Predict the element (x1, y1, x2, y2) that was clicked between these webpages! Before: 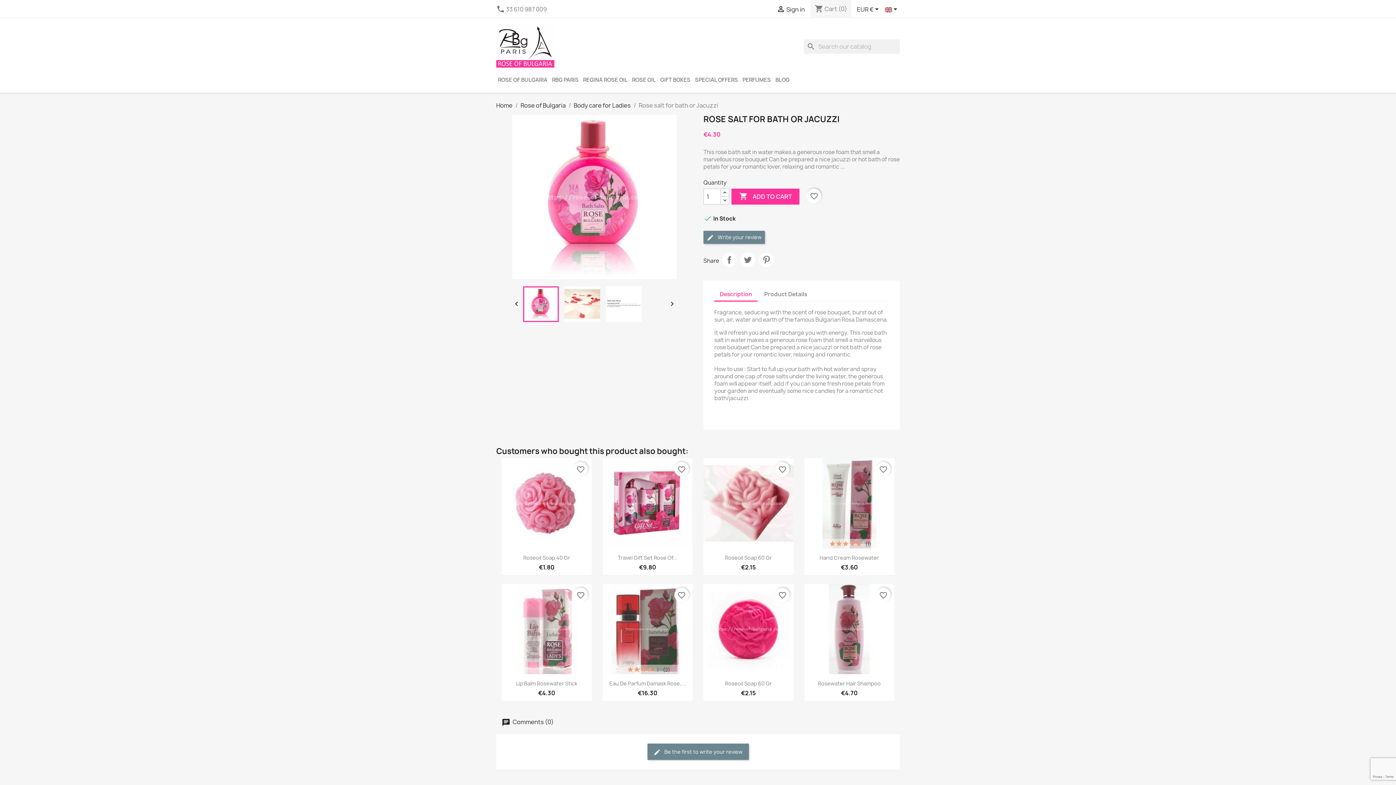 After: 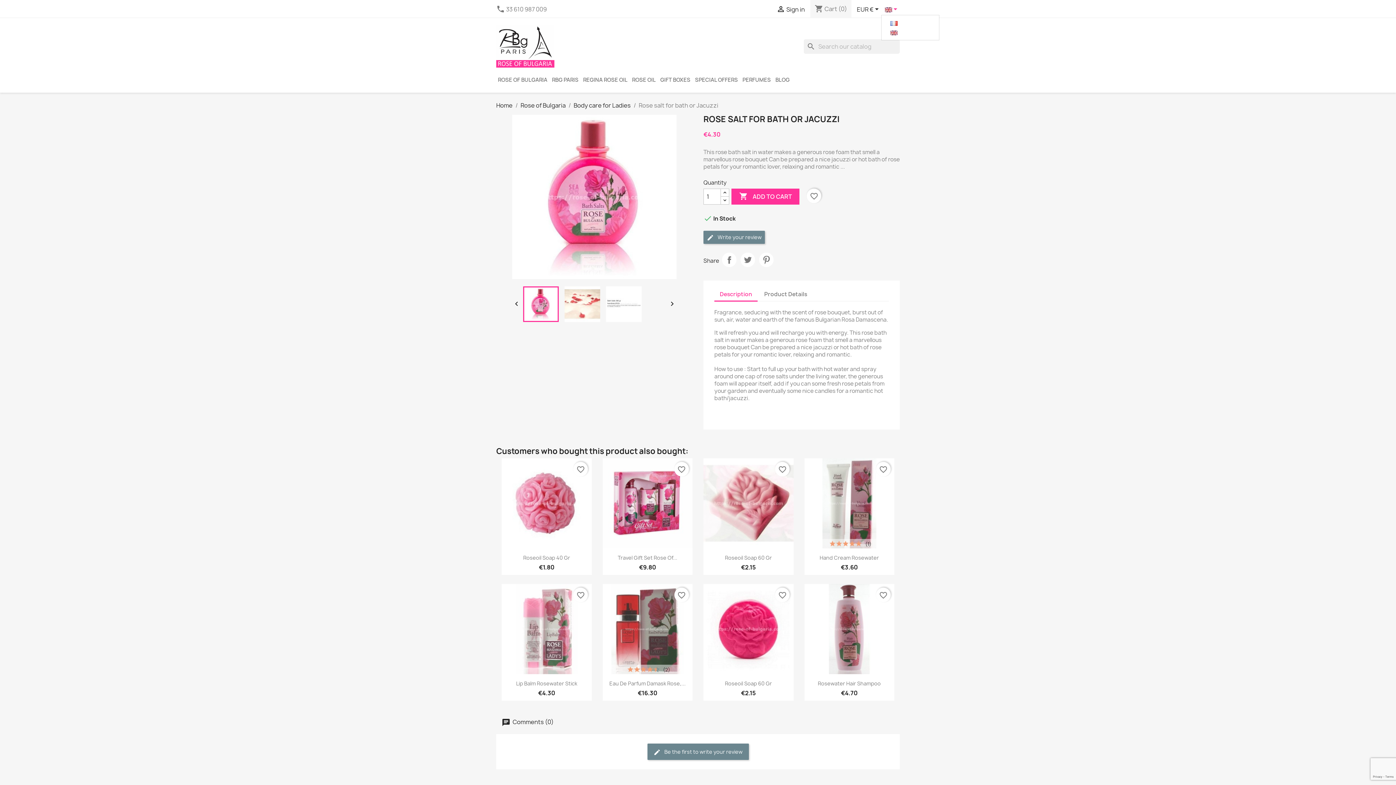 Action: bbox: (885, 5, 899, 14) label: Language dropdown